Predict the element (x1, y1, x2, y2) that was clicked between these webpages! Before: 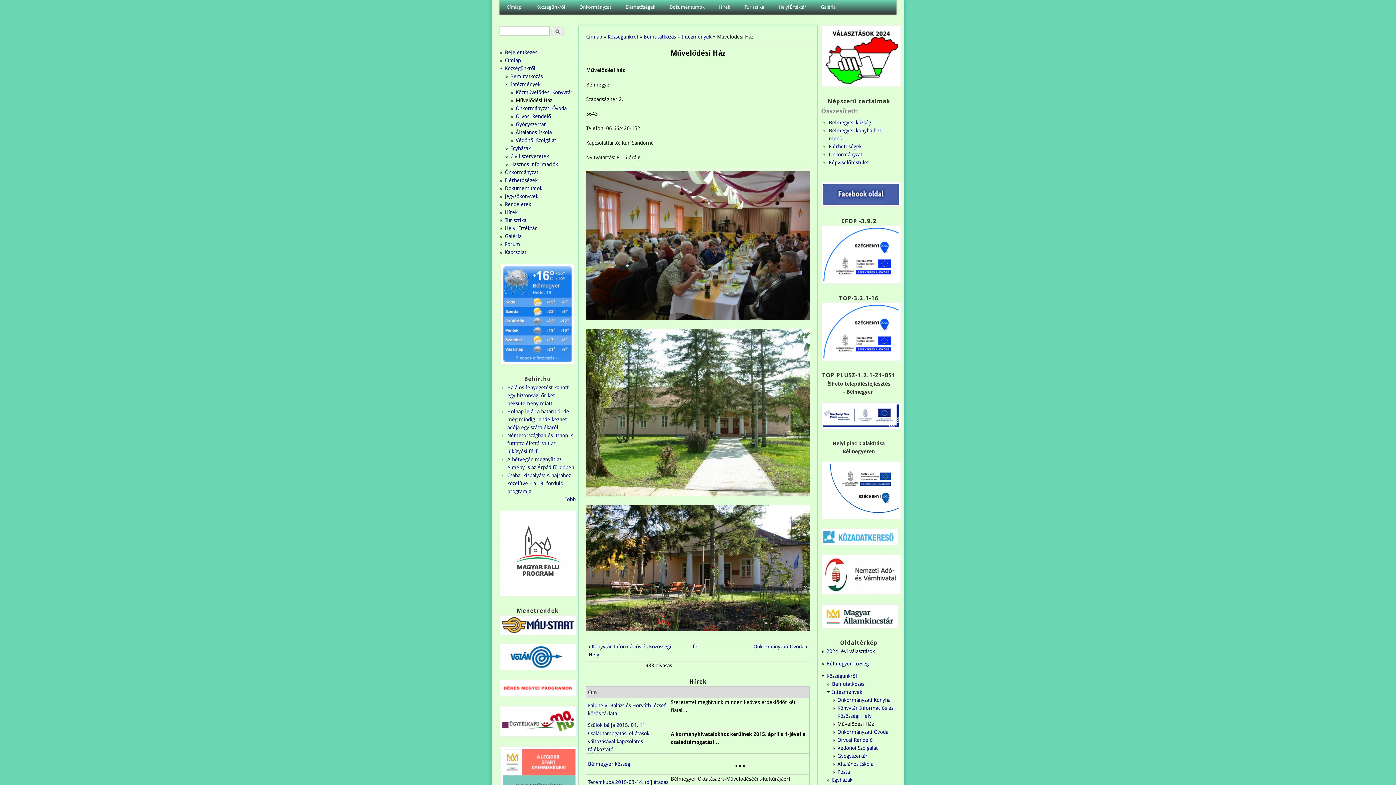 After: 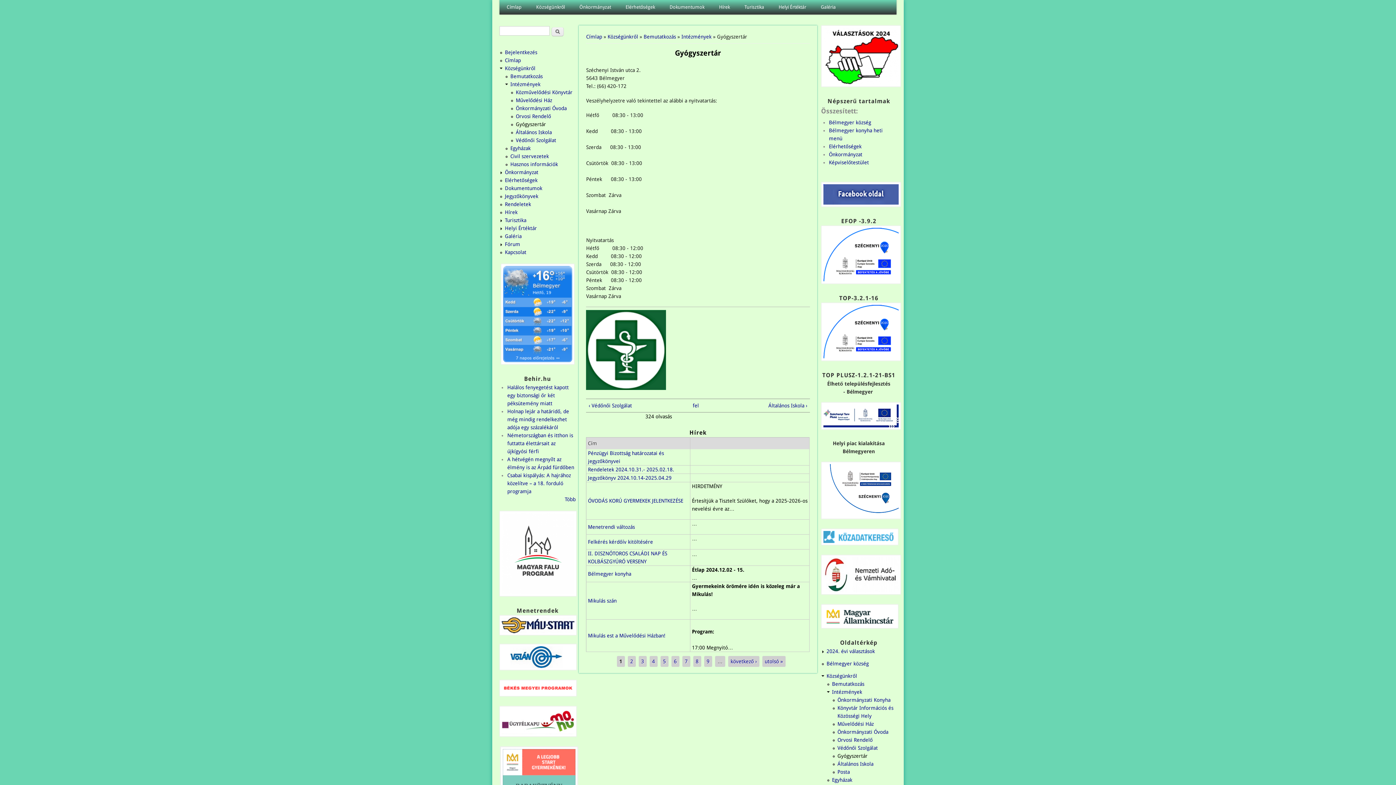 Action: bbox: (837, 753, 867, 759) label: Gyógyszertár